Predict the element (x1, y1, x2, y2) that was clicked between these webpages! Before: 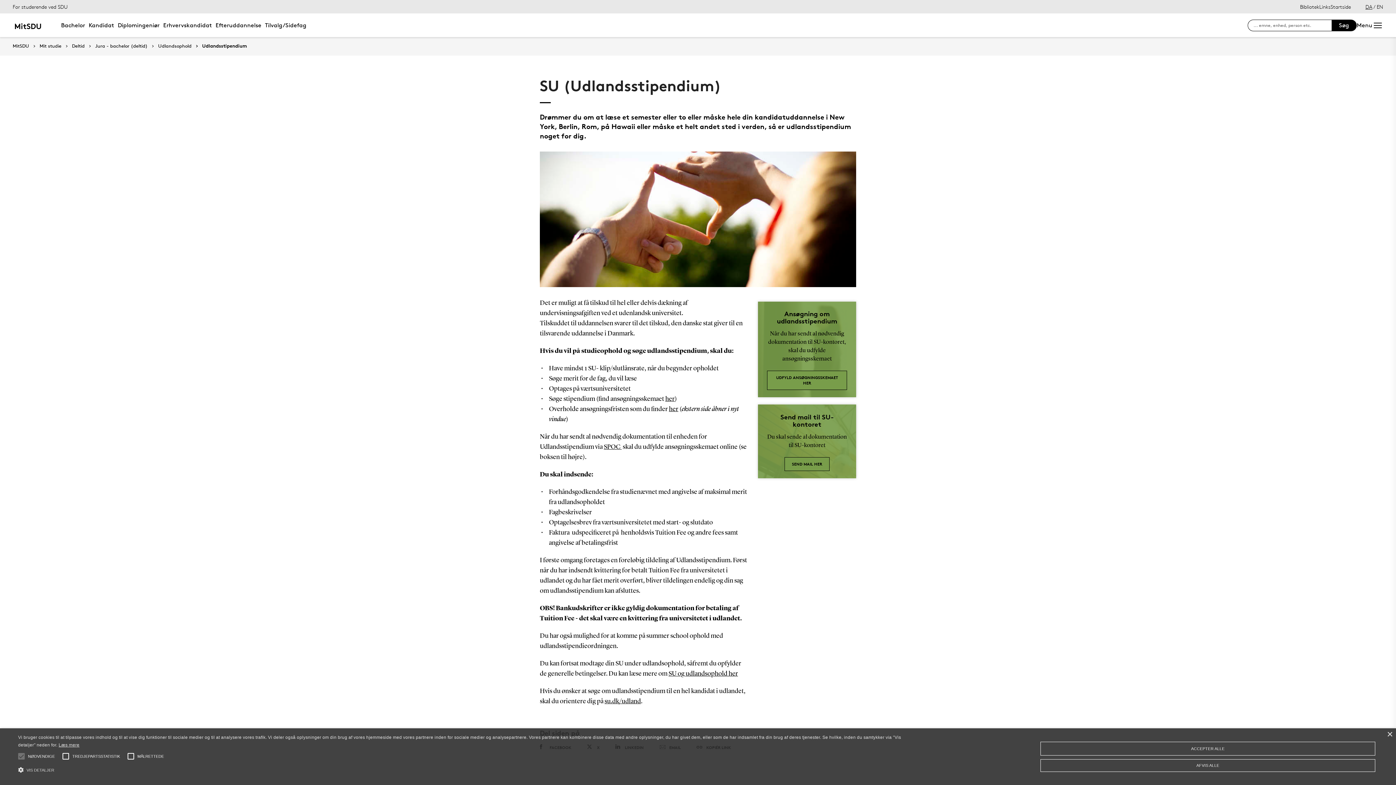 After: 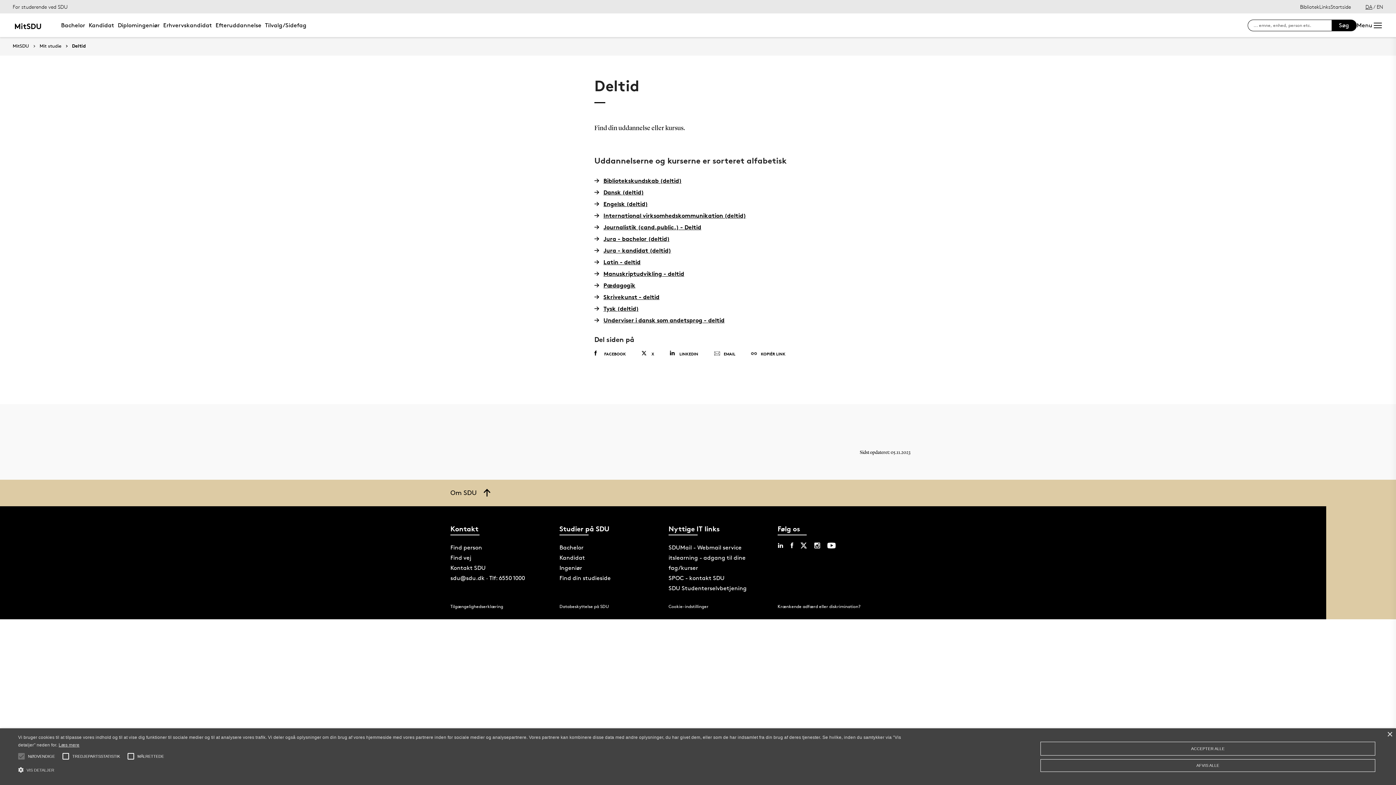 Action: bbox: (61, 43, 84, 48) label: Deltid